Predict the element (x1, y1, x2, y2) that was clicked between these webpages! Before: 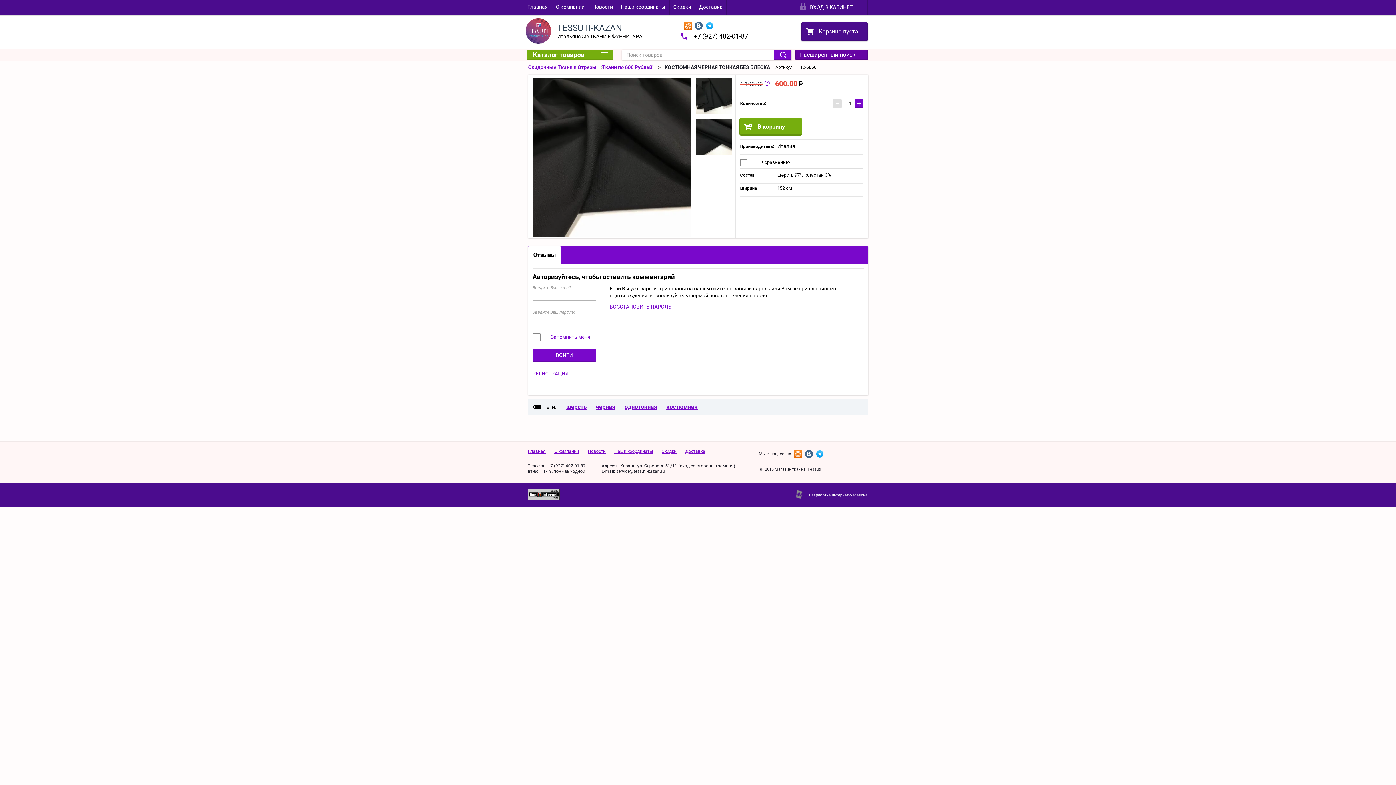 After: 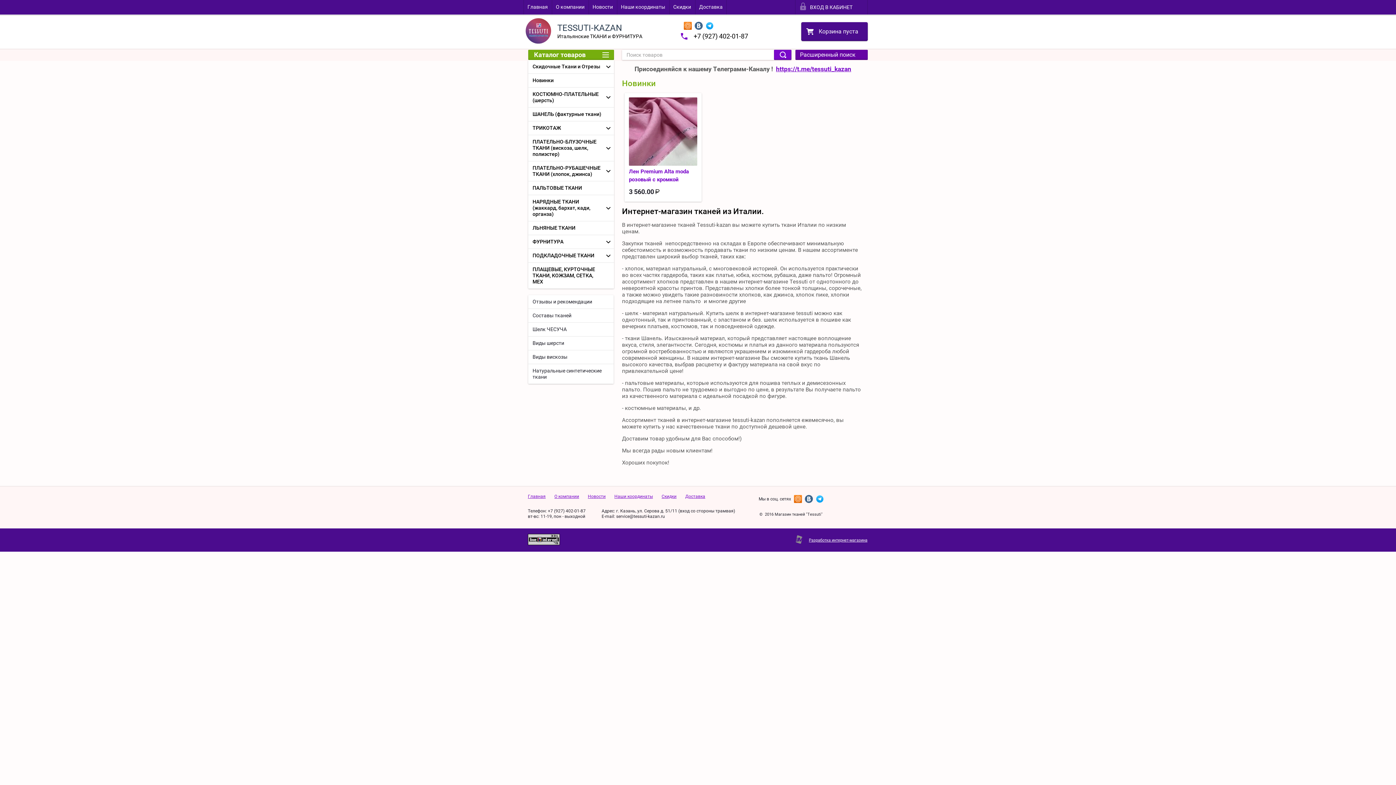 Action: label: Главная bbox: (528, 449, 545, 454)